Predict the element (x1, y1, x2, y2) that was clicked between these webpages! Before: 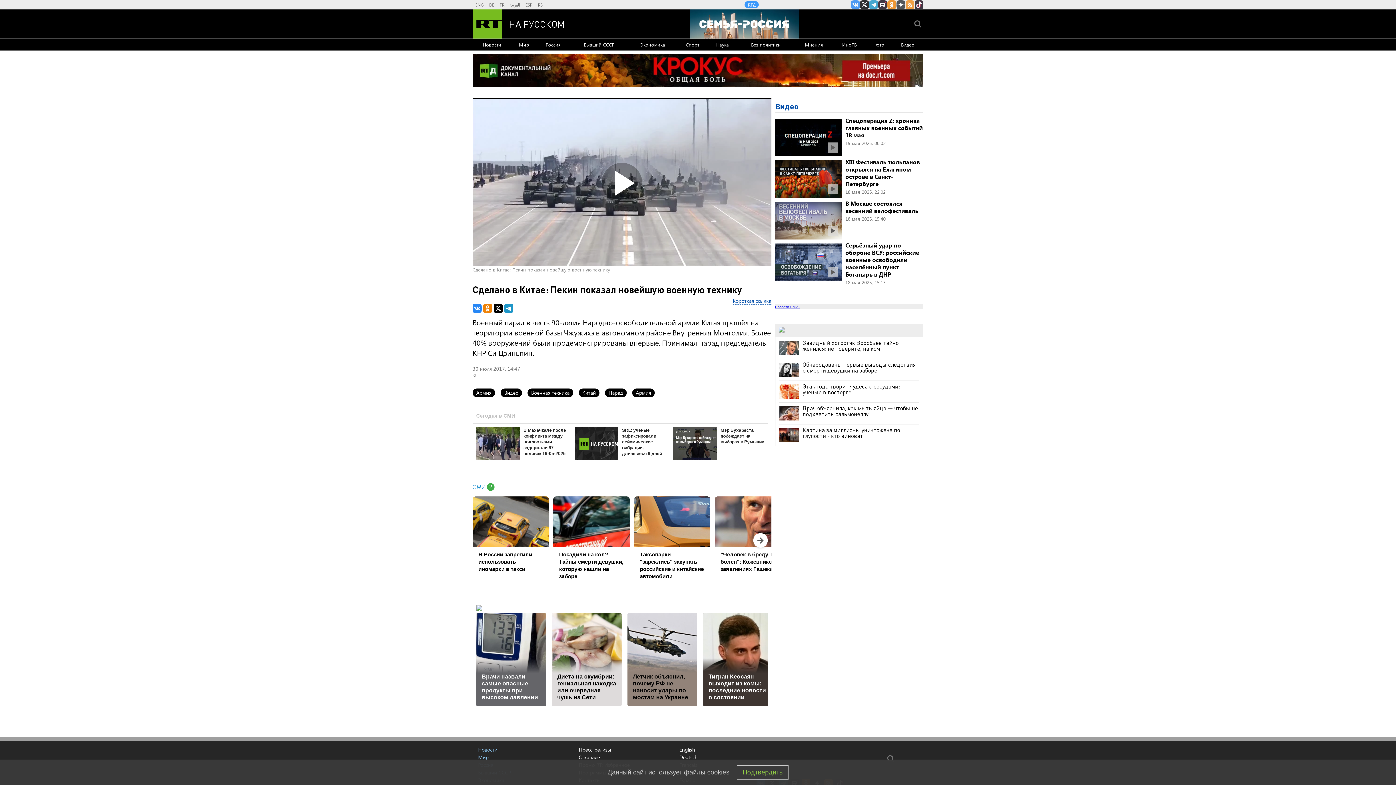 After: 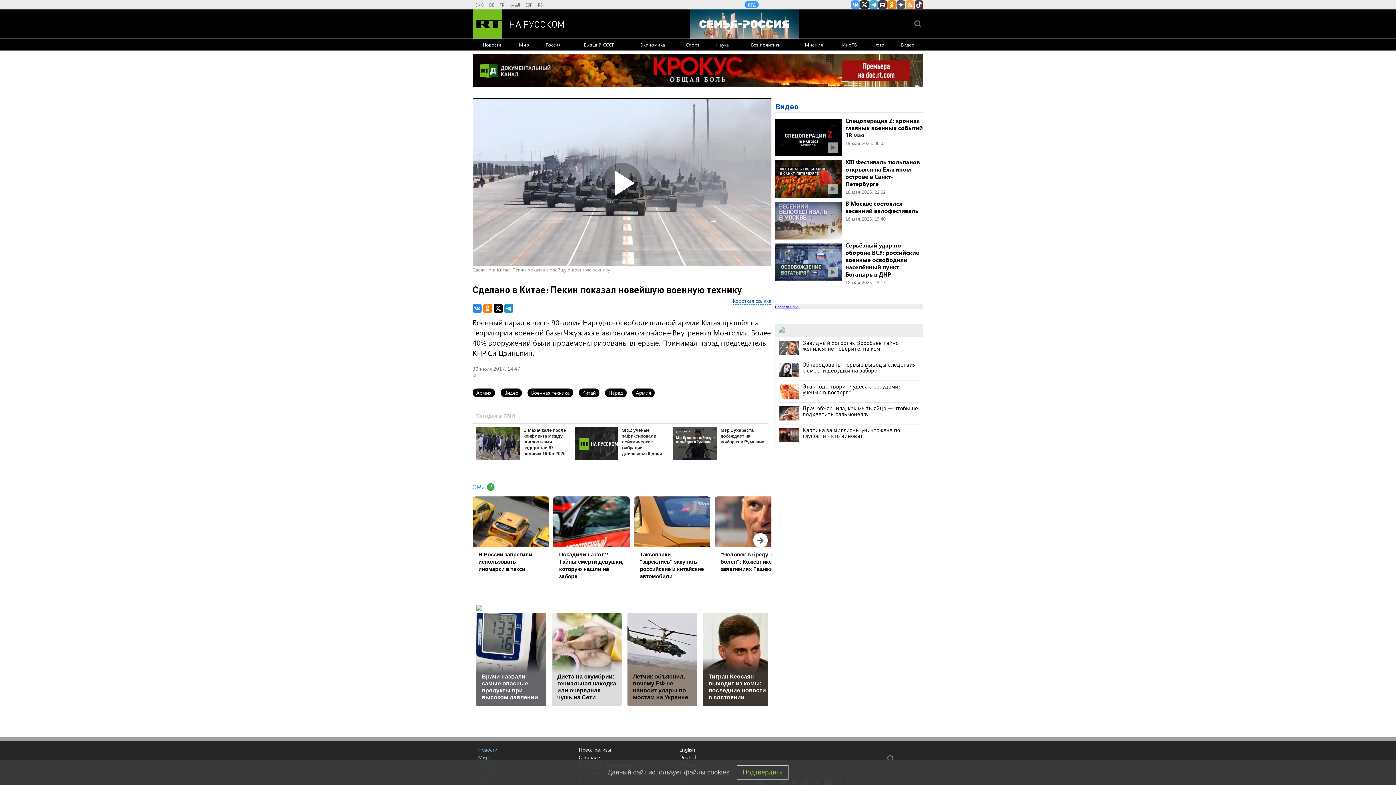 Action: label: RT на русском группа на Одноклассники.ru bbox: (887, 0, 896, 9)